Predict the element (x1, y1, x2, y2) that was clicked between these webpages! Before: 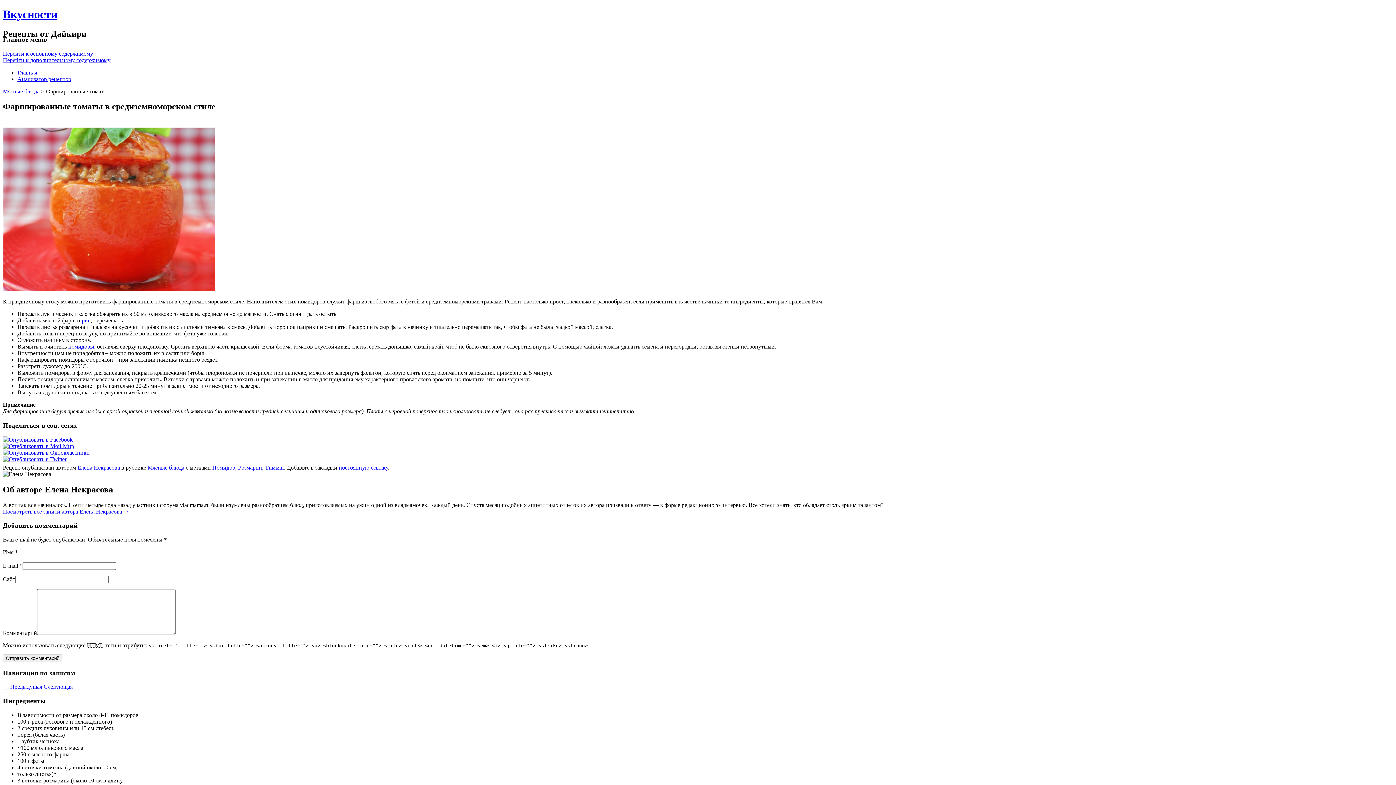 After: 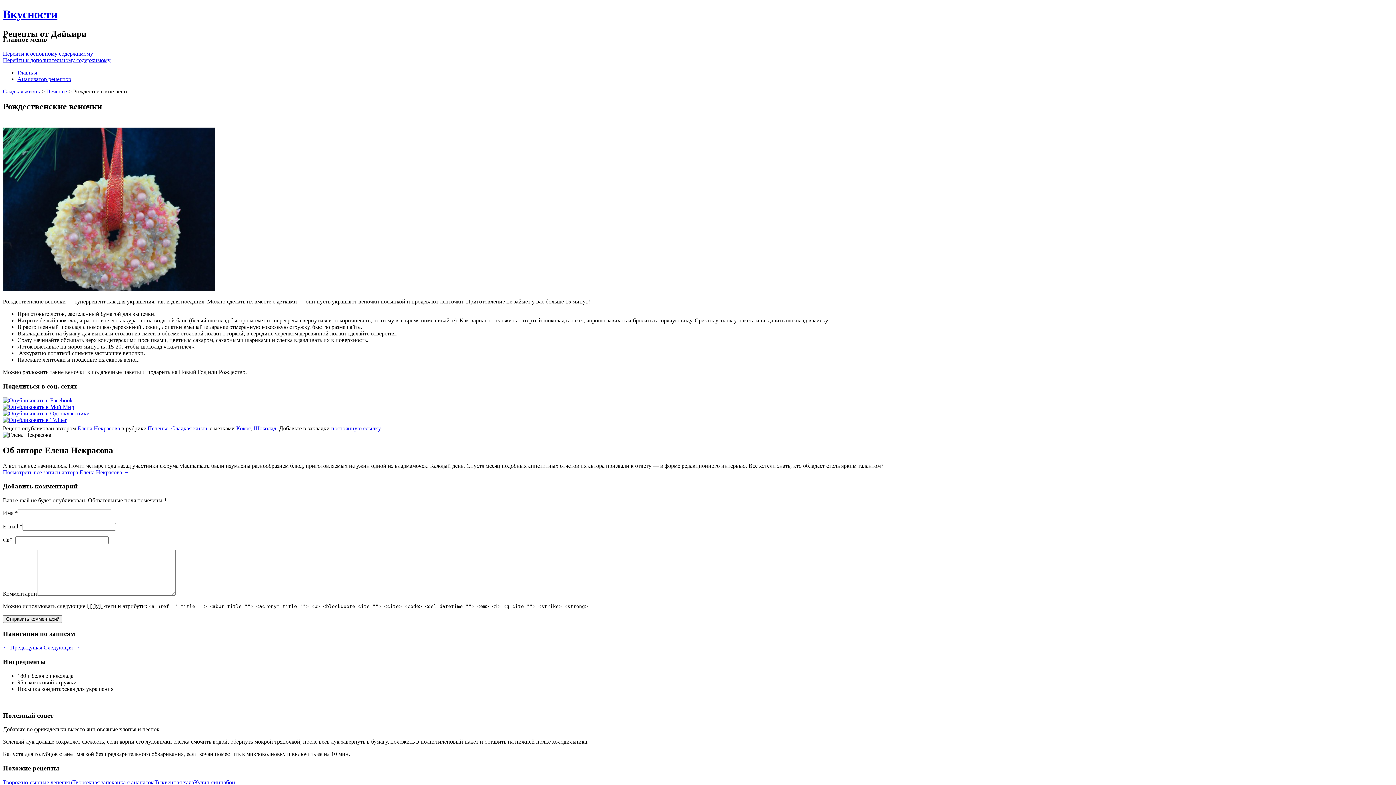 Action: bbox: (43, 684, 80, 690) label: Следующая →